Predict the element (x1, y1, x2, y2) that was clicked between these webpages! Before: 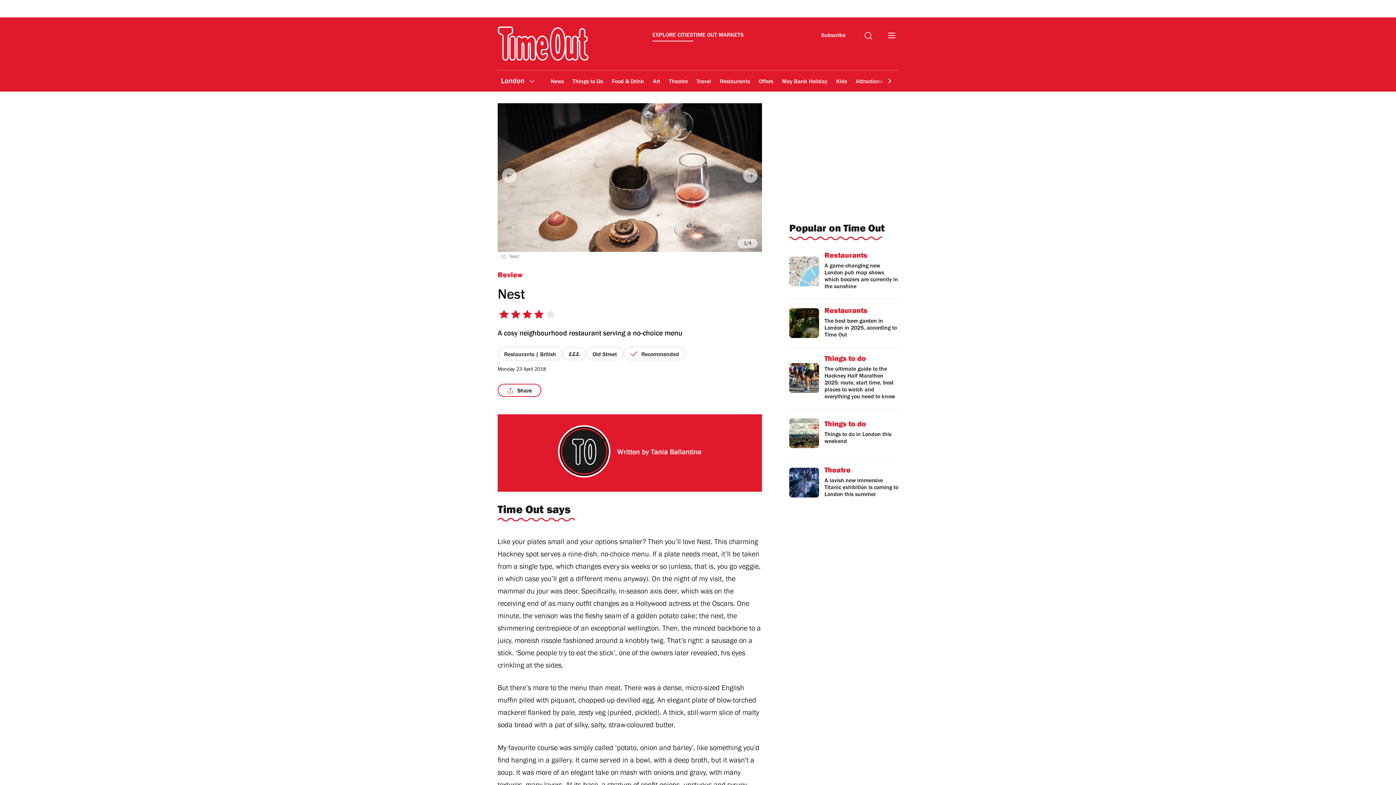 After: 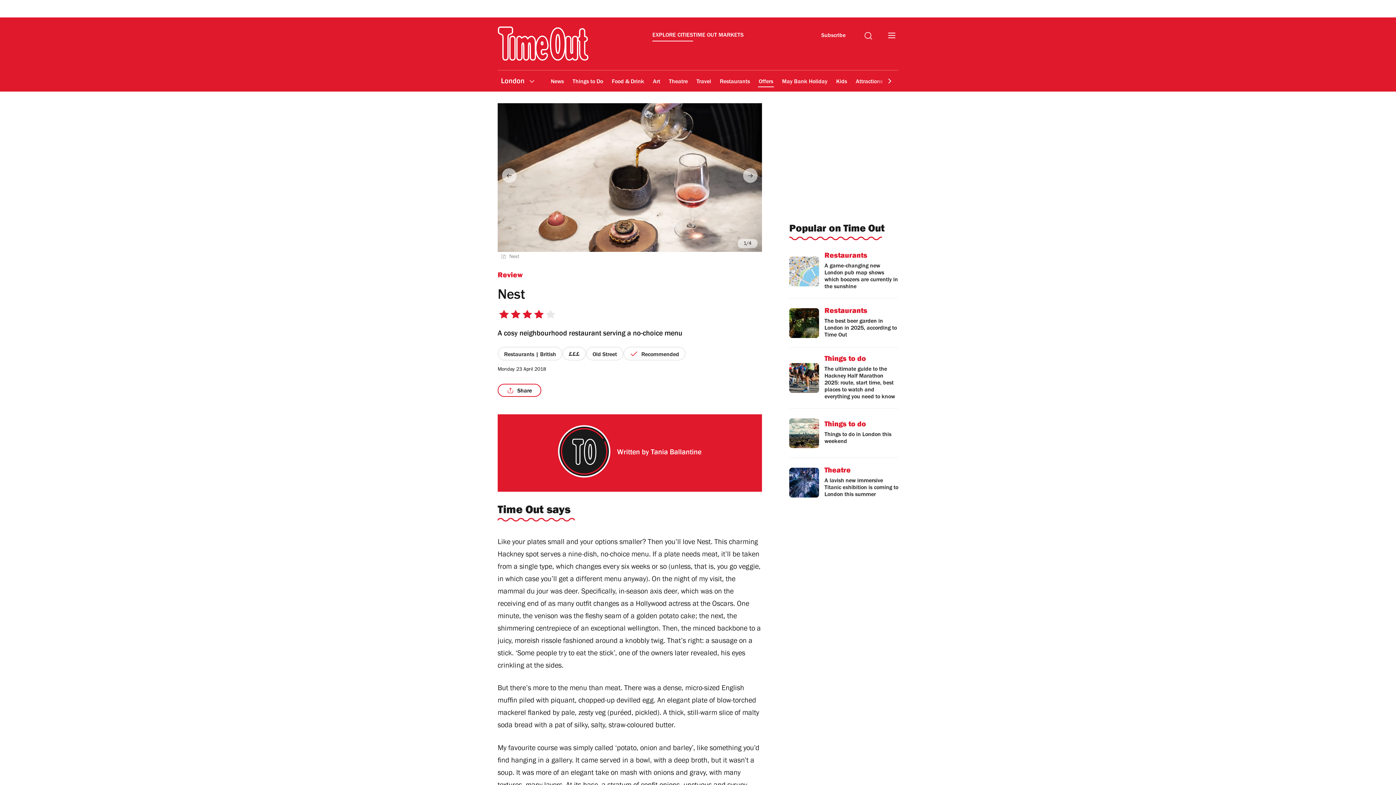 Action: label: Offers bbox: (758, 164, 774, 181)